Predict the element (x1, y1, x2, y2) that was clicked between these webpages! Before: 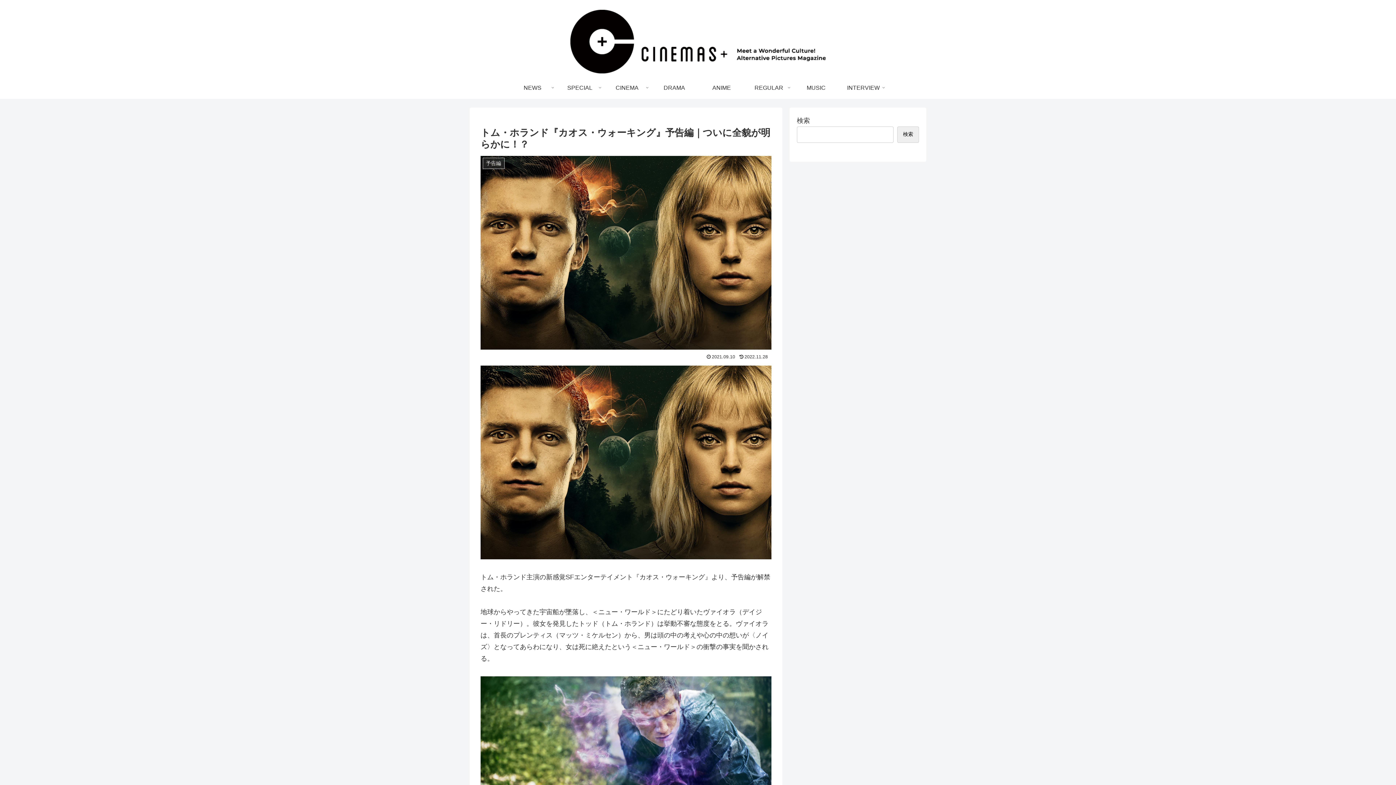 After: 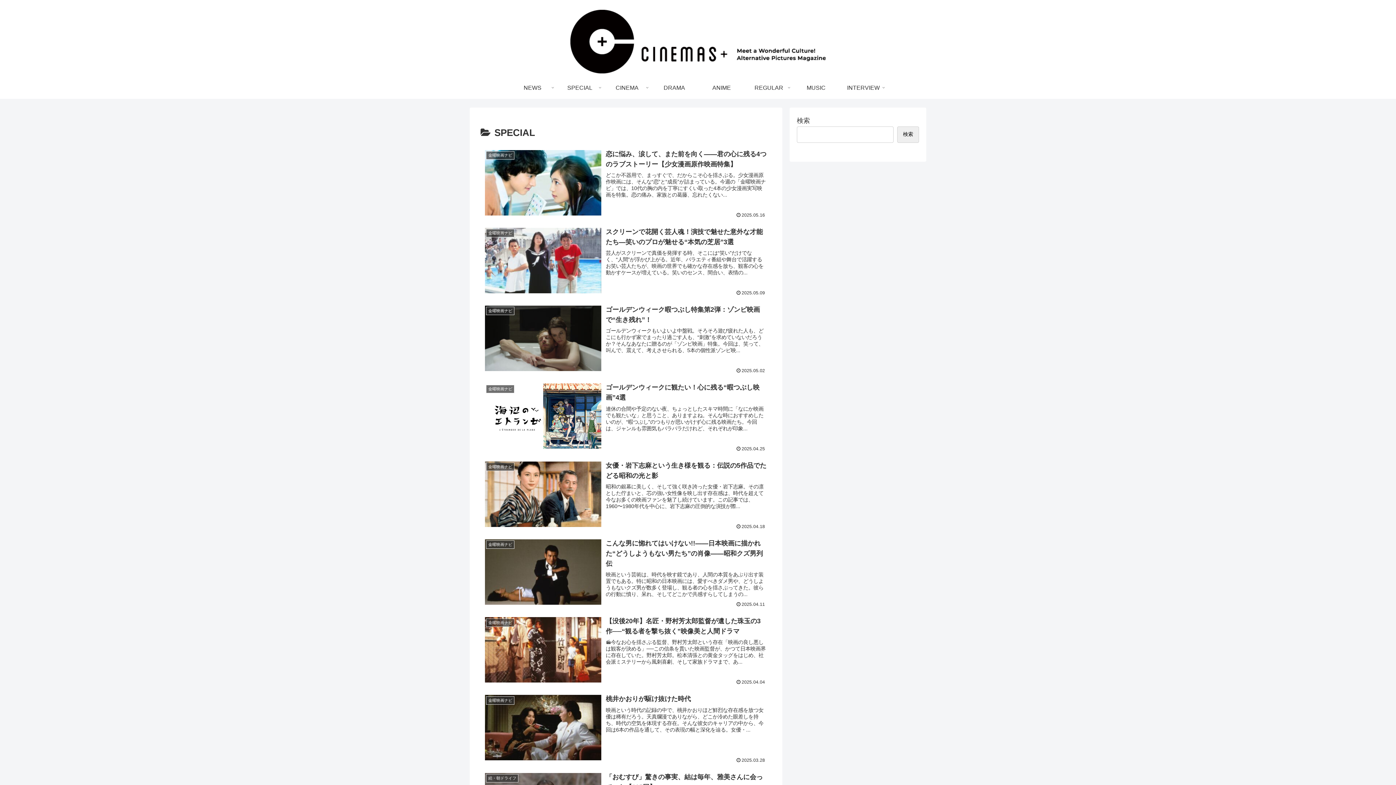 Action: bbox: (556, 77, 603, 98) label: SPECIAL